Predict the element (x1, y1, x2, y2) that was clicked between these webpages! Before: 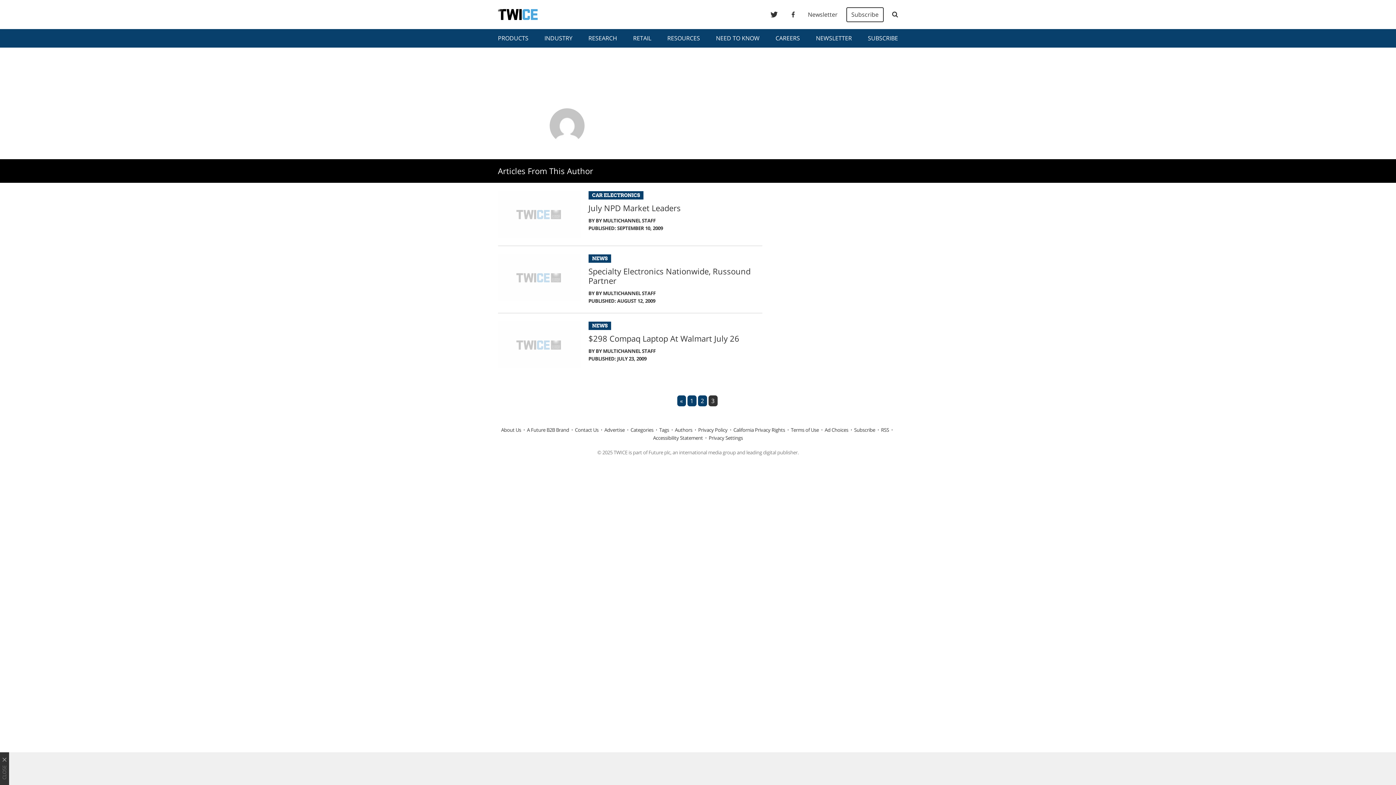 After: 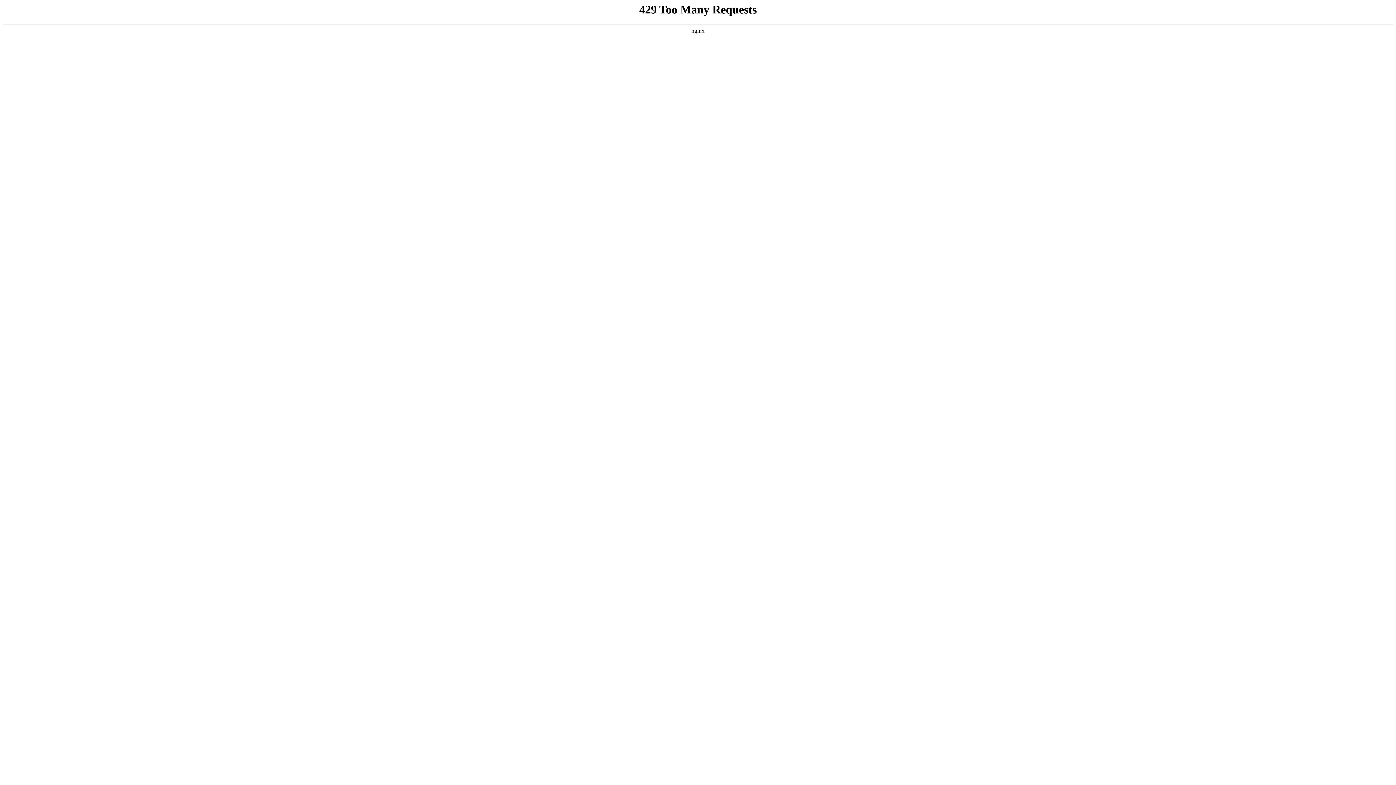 Action: bbox: (698, 395, 707, 406) label: Go to page 2